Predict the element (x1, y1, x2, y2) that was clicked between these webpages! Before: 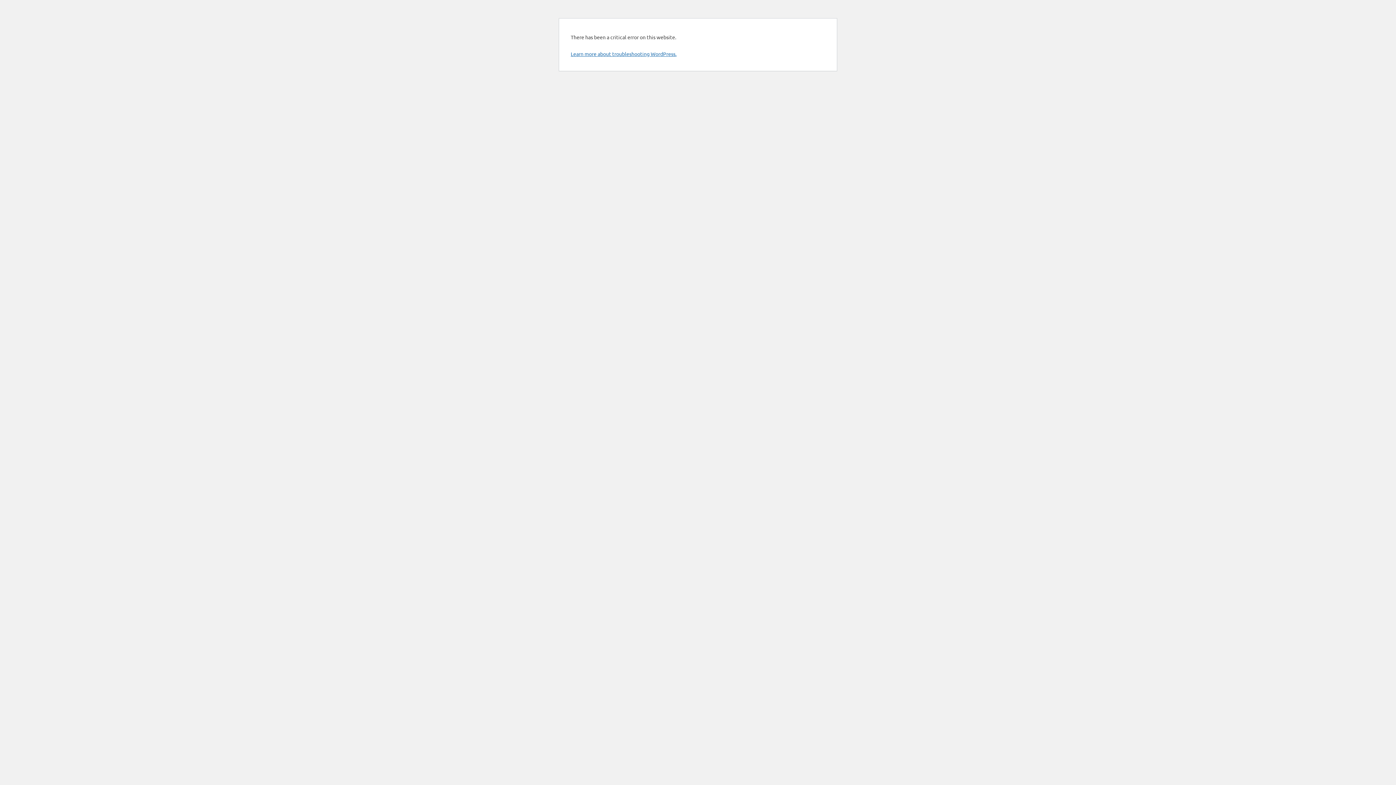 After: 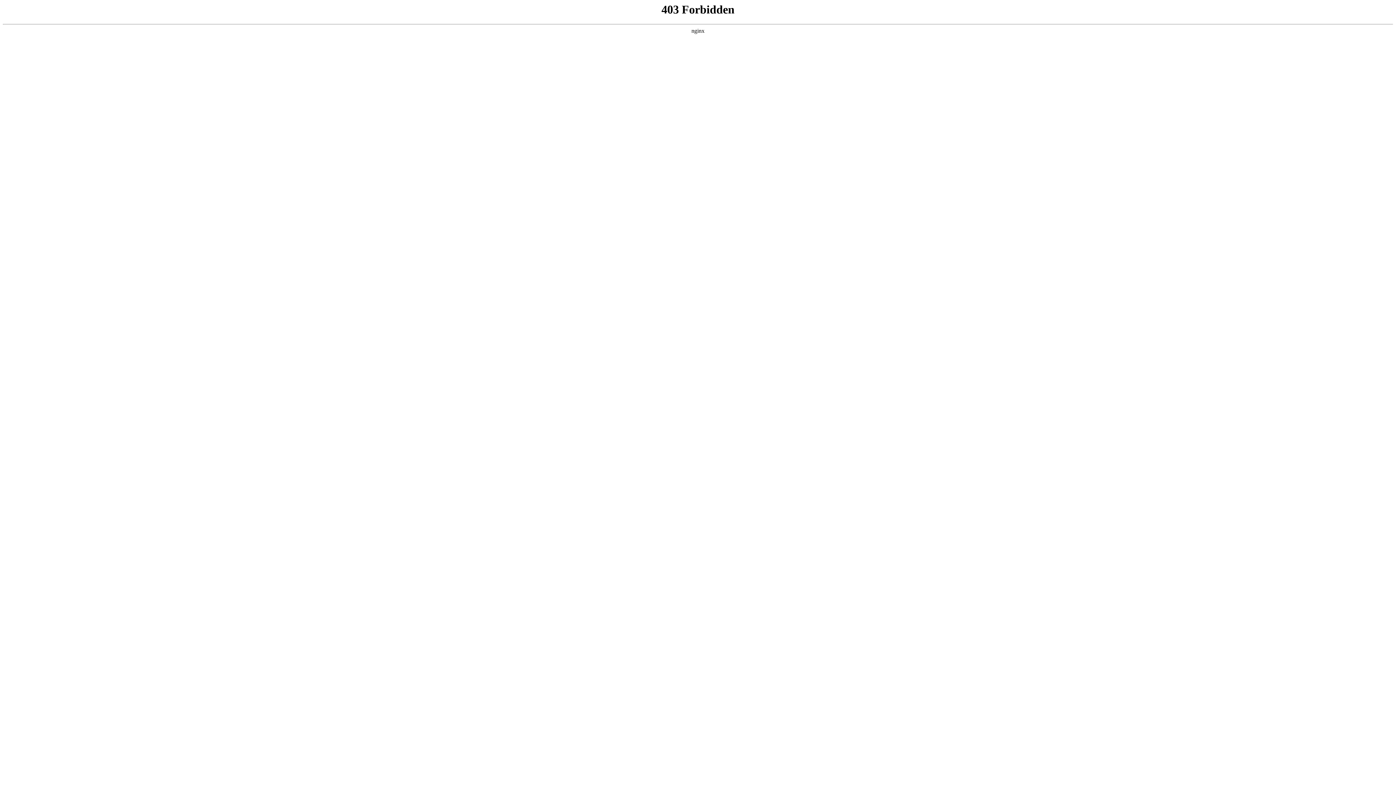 Action: label: Learn more about troubleshooting WordPress. bbox: (570, 50, 676, 57)